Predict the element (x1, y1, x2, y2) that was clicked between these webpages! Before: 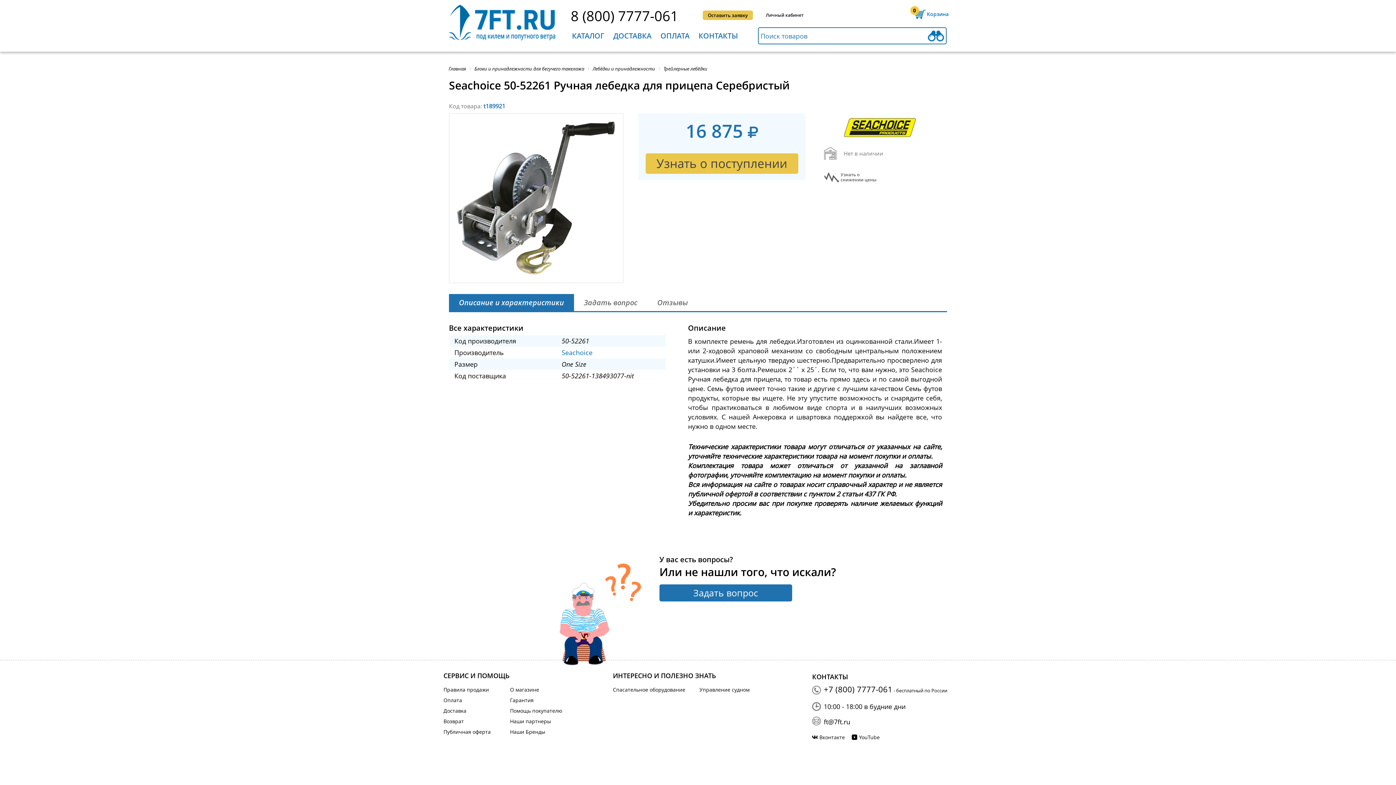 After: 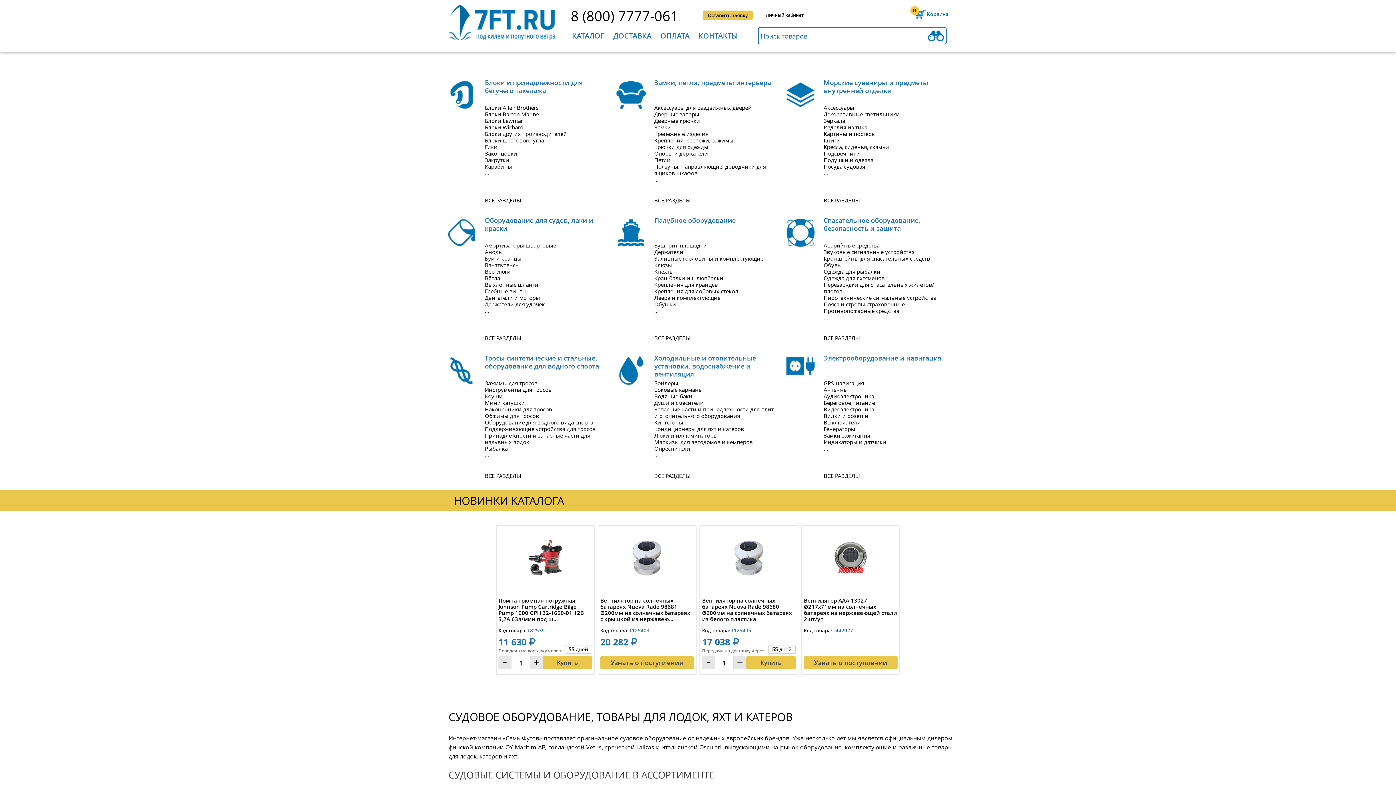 Action: bbox: (448, 4, 555, 42)